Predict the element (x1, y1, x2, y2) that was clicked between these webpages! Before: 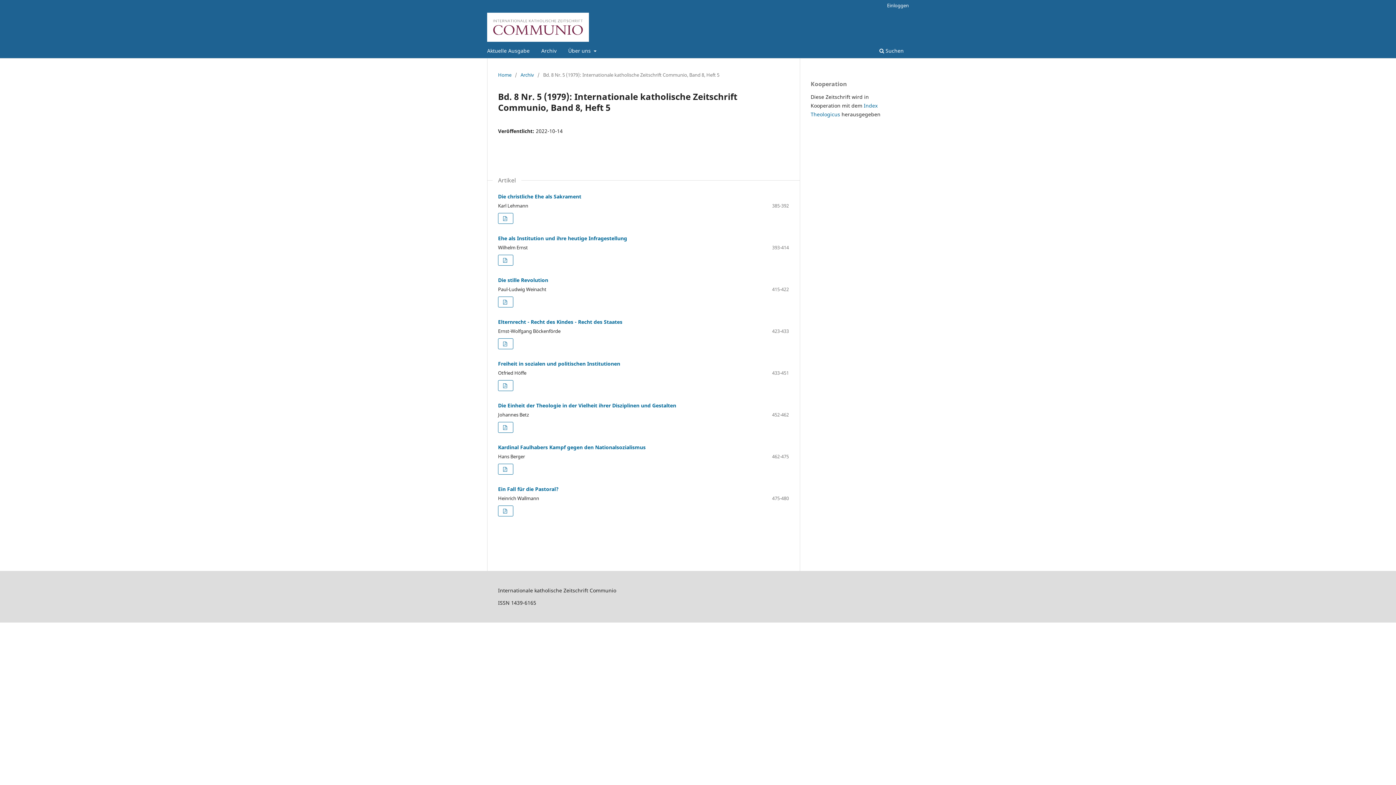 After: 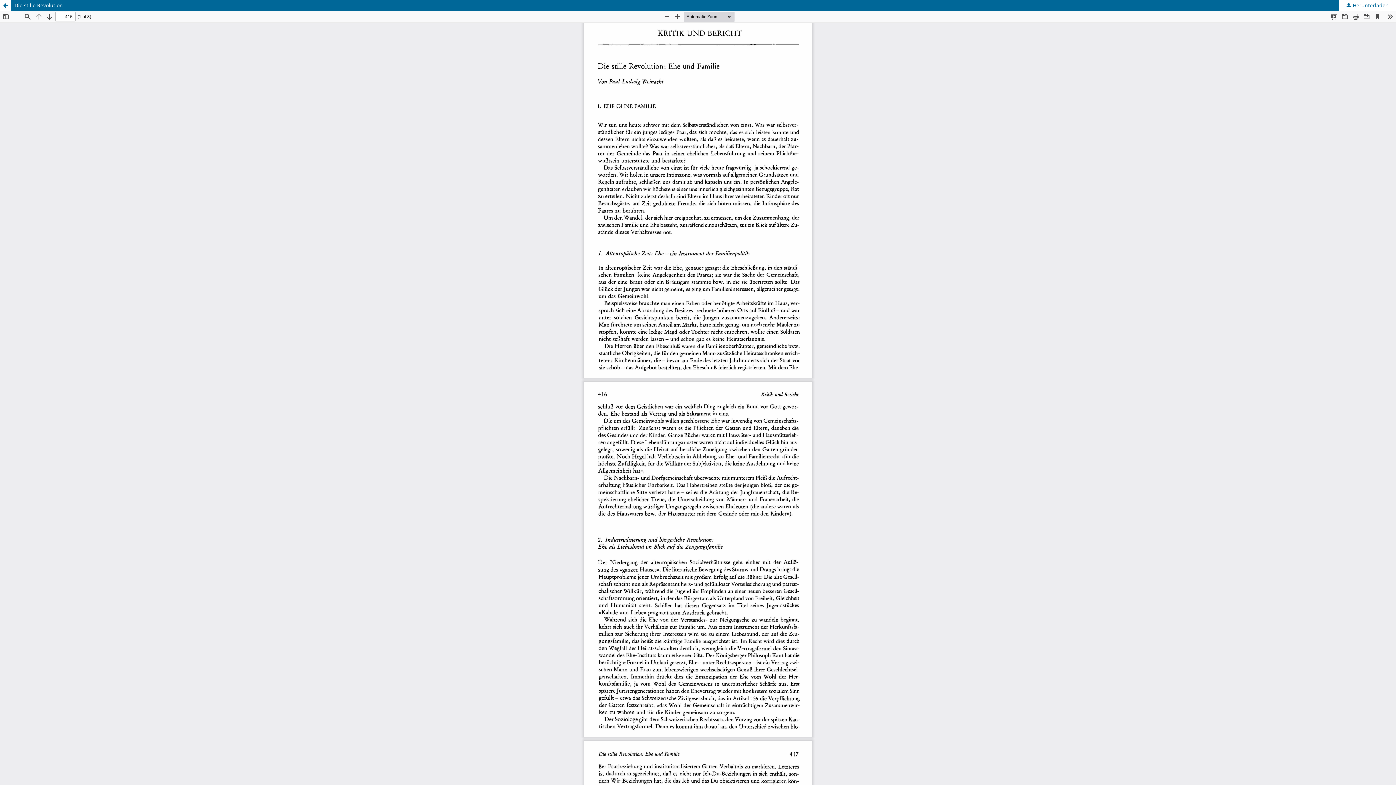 Action: bbox: (498, 296, 513, 307)